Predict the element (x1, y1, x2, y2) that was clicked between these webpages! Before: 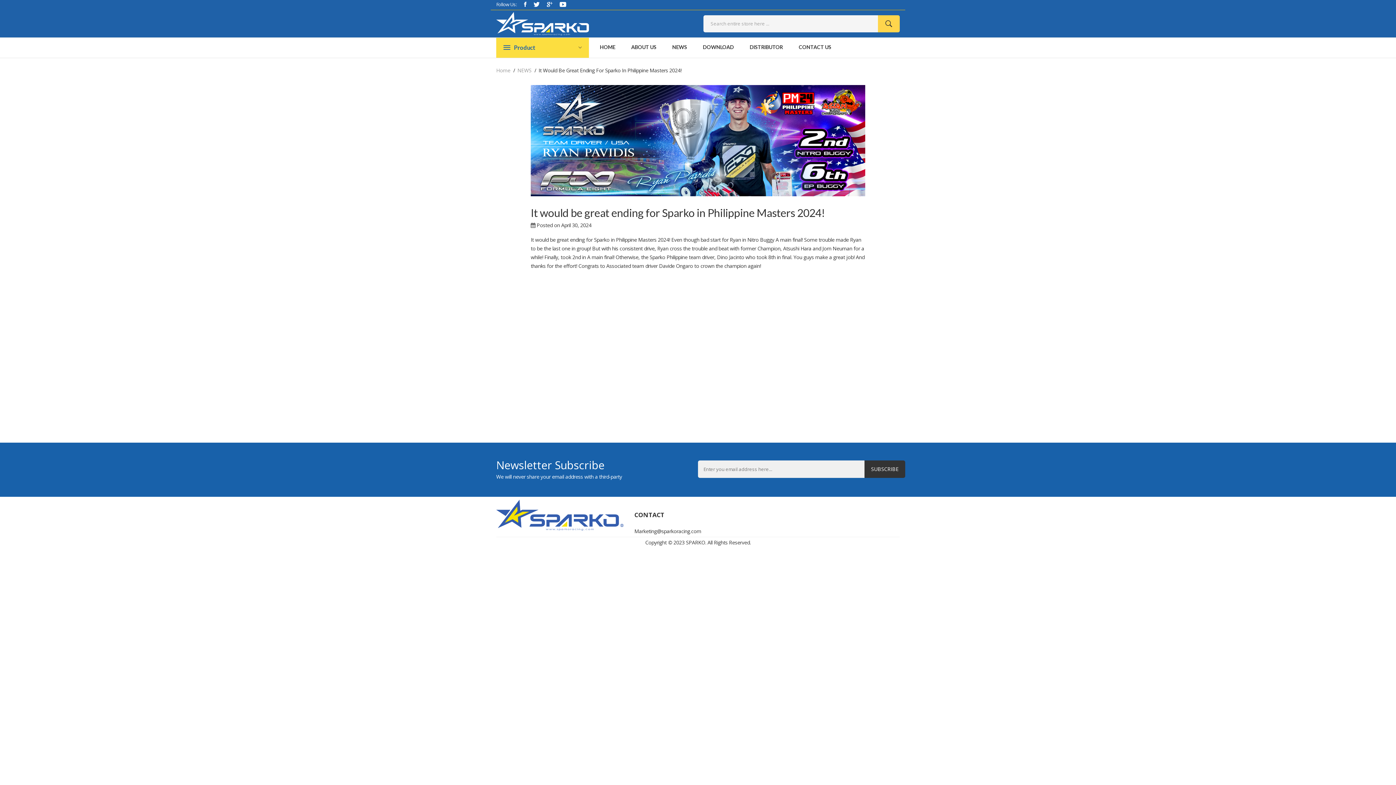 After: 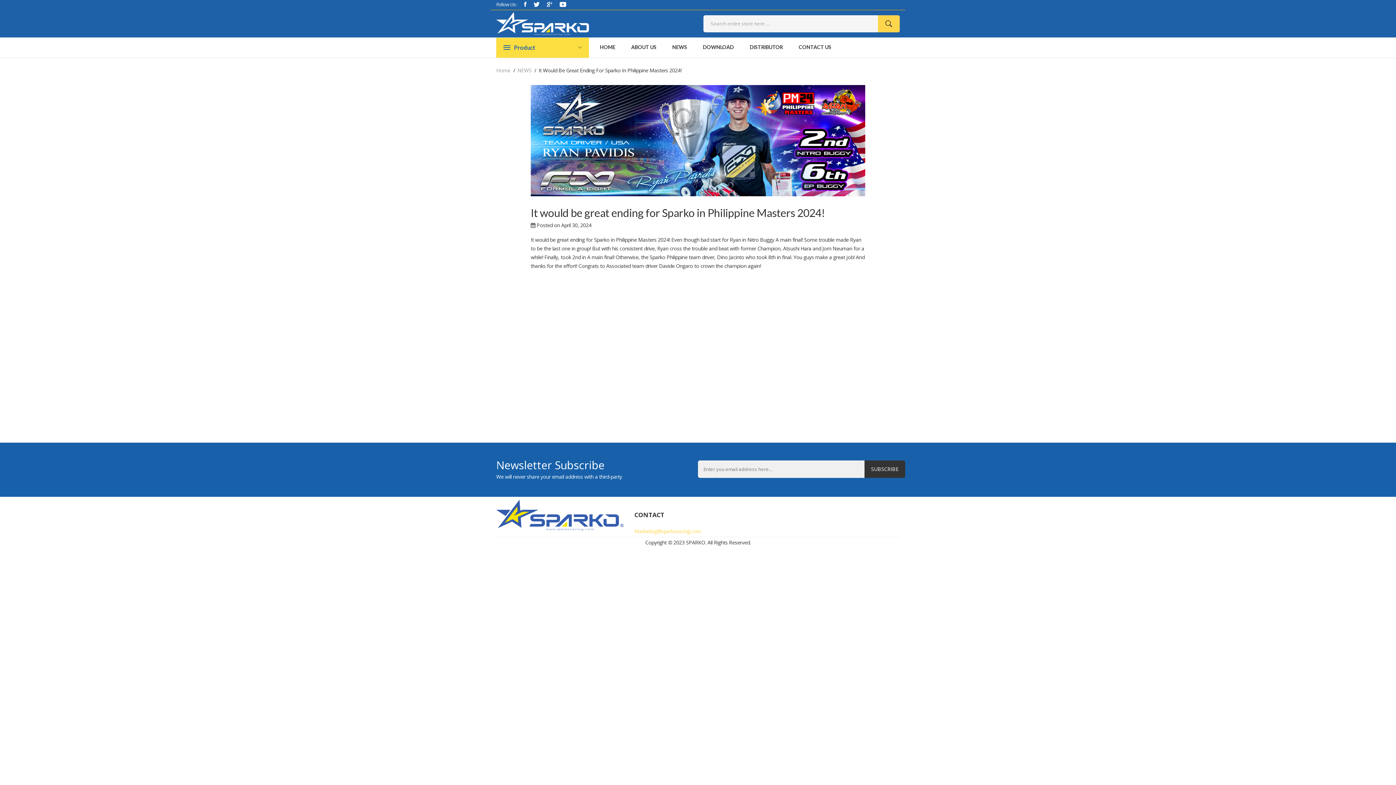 Action: bbox: (634, 526, 692, 537) label: Marketing@sparkoracing.com